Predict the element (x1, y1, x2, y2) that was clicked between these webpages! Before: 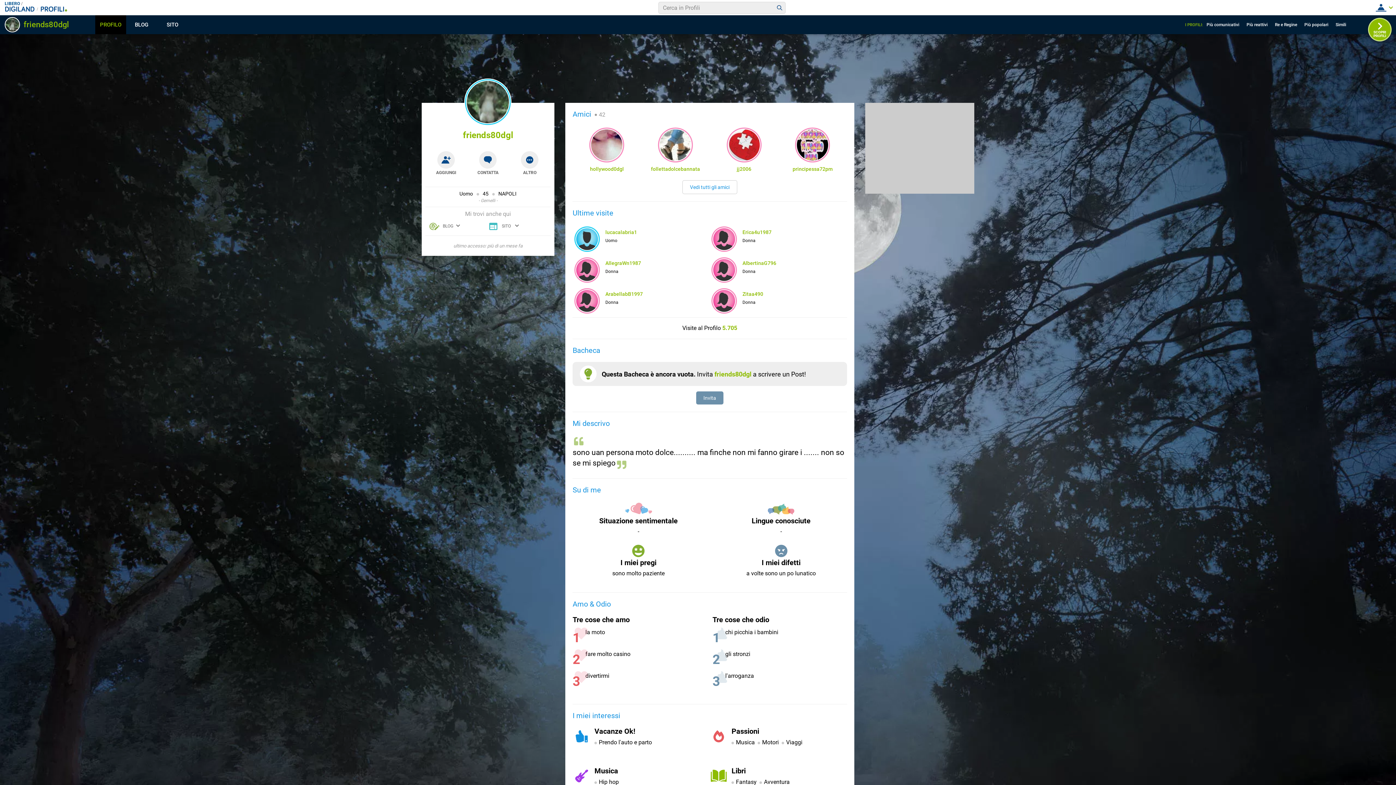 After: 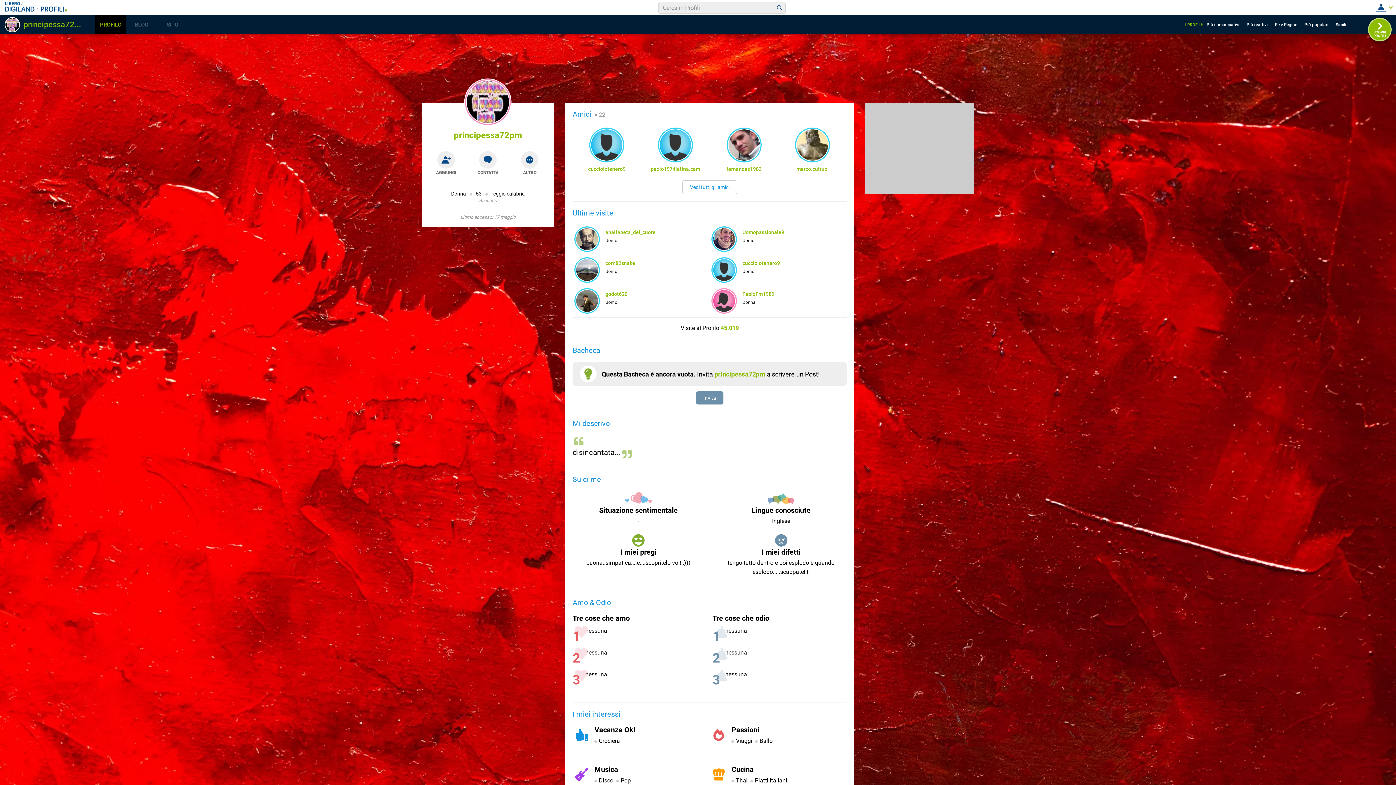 Action: bbox: (797, 129, 828, 160)